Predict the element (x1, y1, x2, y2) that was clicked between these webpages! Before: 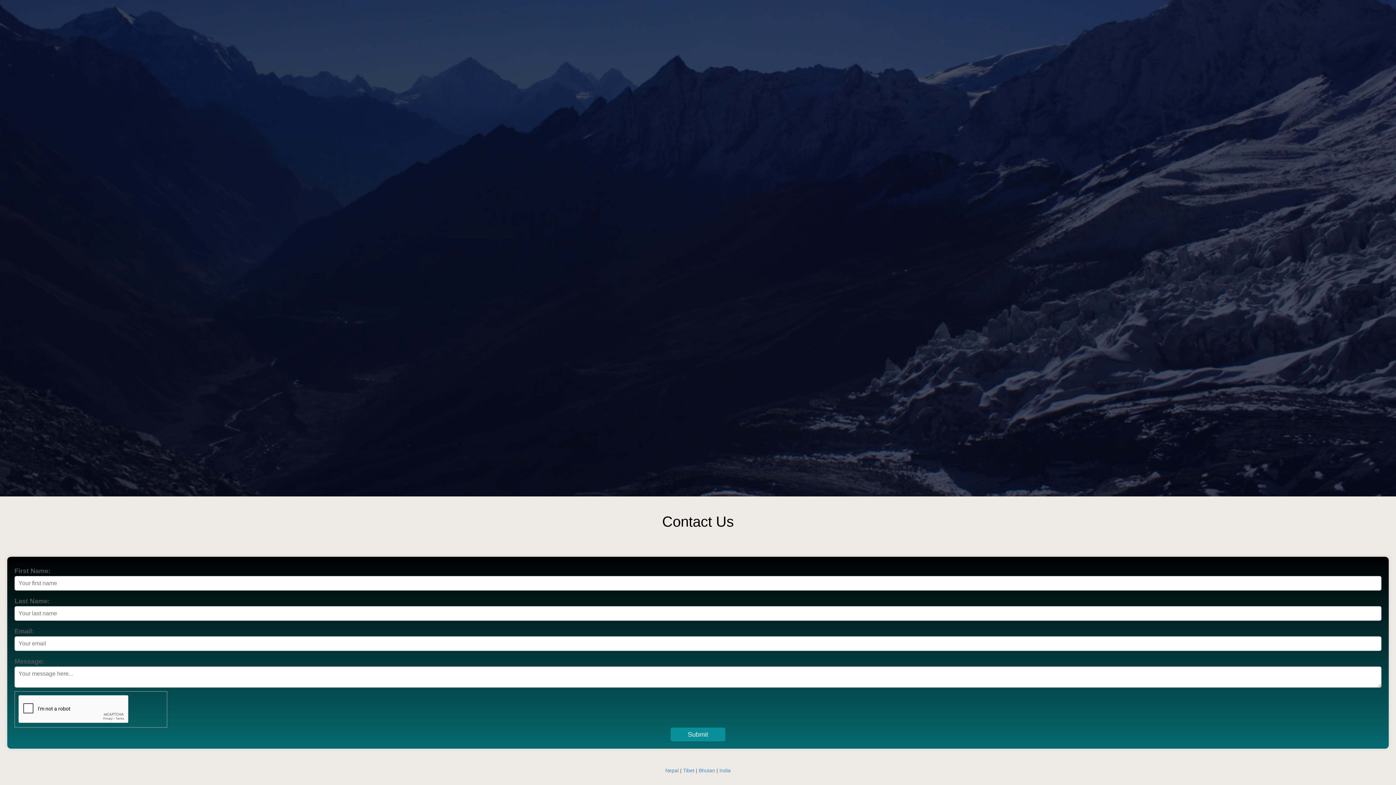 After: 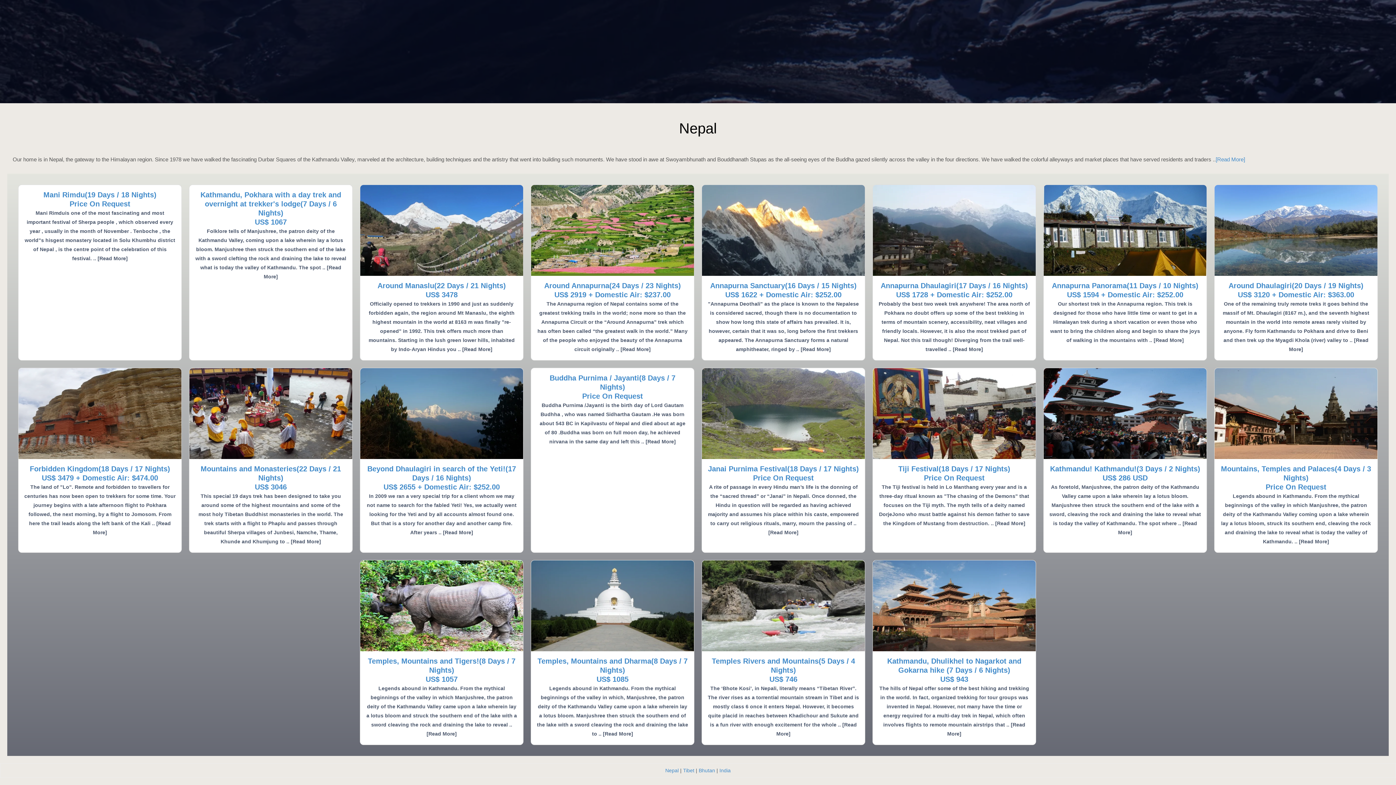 Action: bbox: (665, 768, 678, 773) label: Nepal